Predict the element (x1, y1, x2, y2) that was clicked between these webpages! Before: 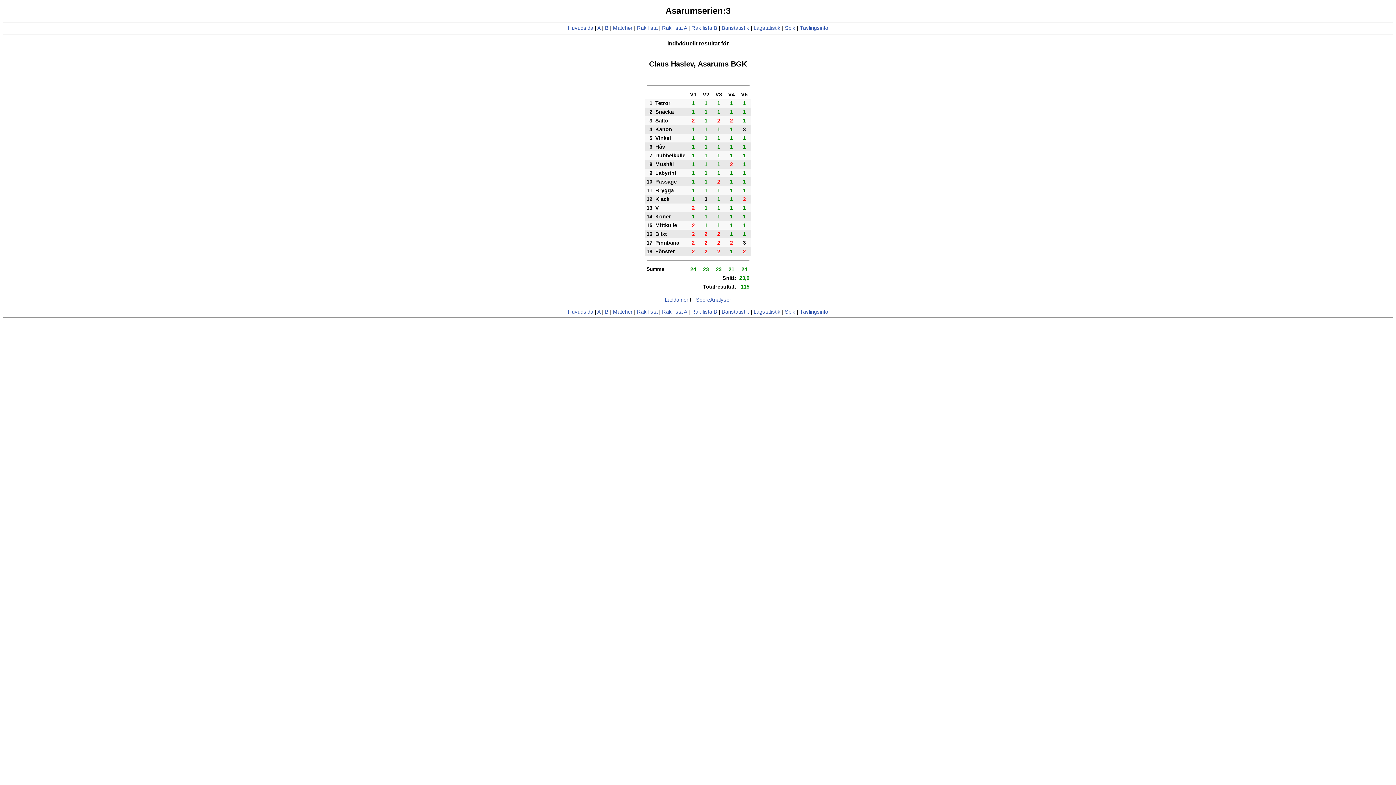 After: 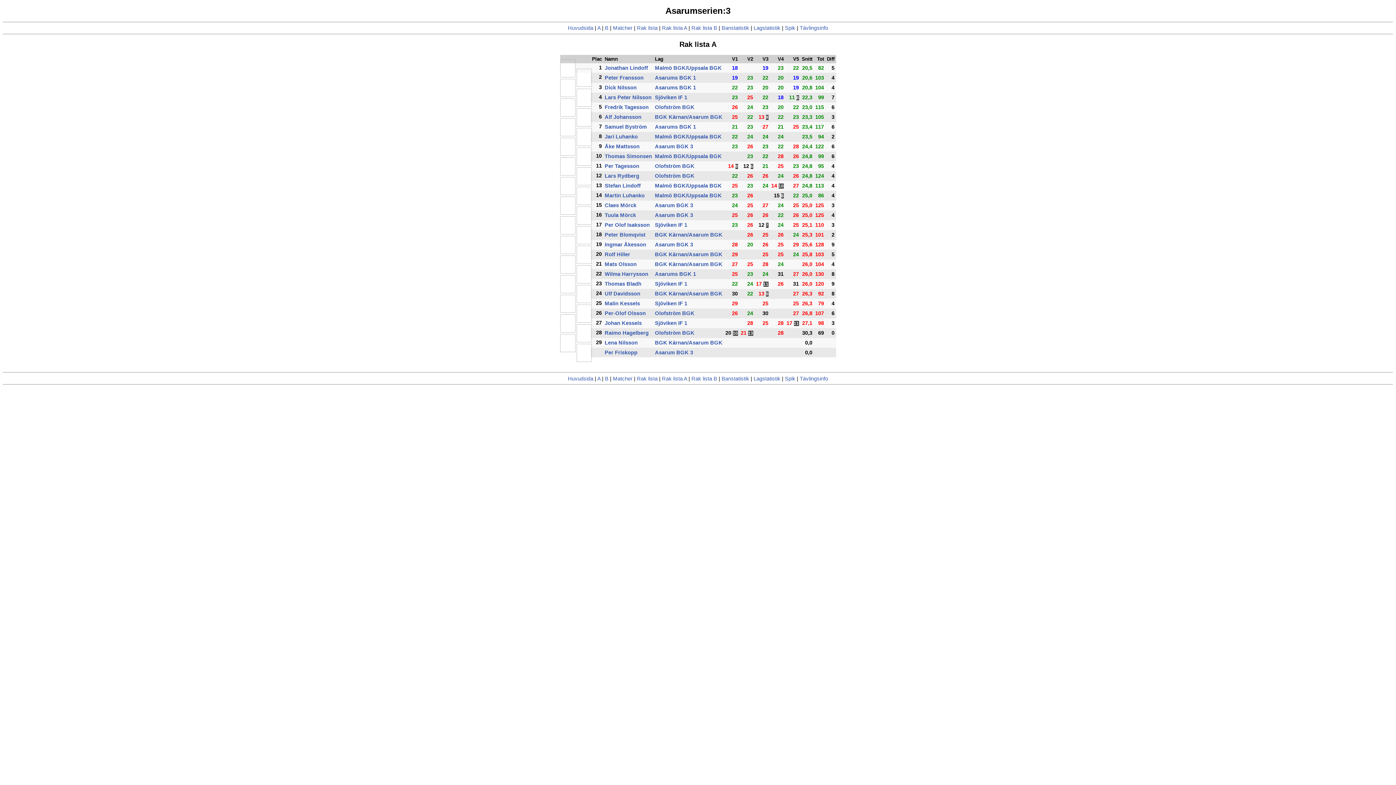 Action: bbox: (662, 25, 687, 31) label: Rak lista A